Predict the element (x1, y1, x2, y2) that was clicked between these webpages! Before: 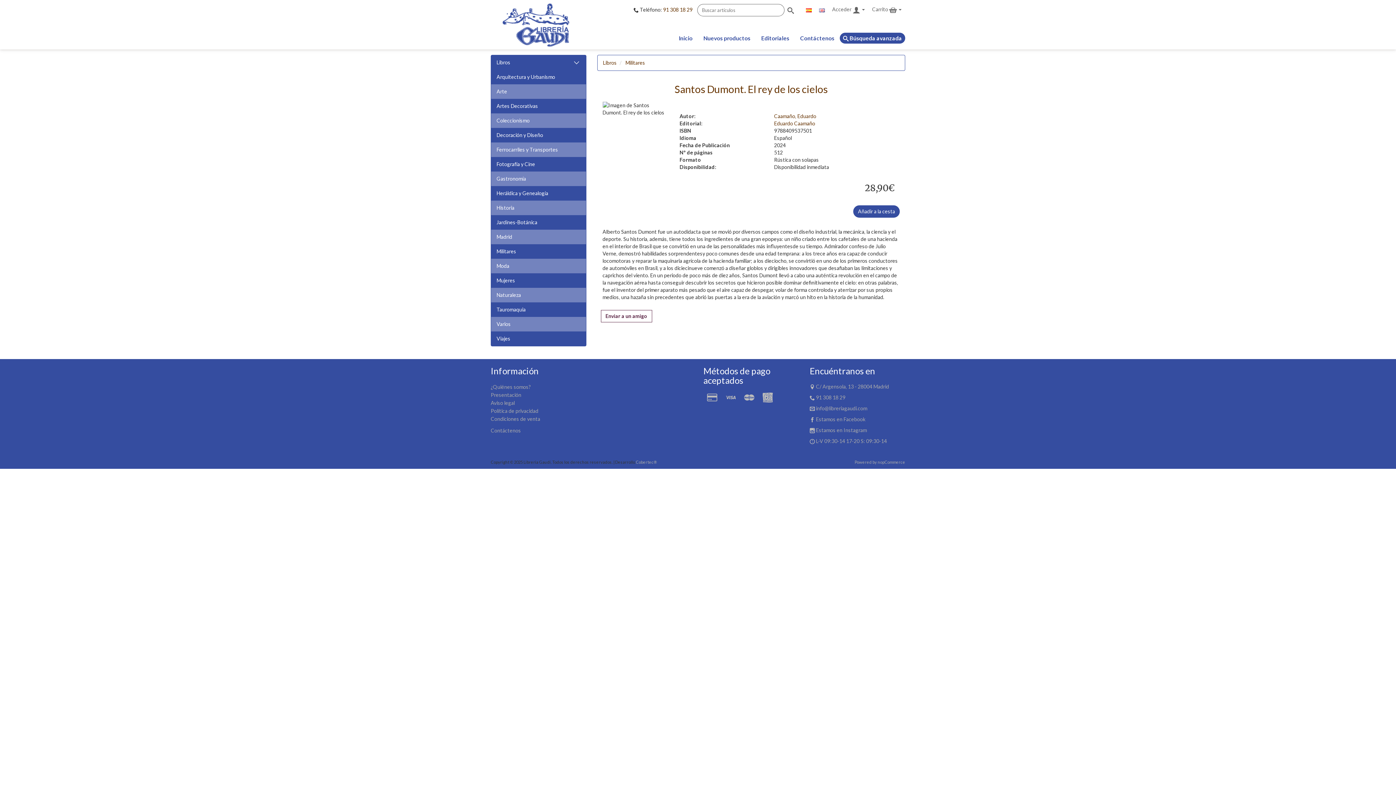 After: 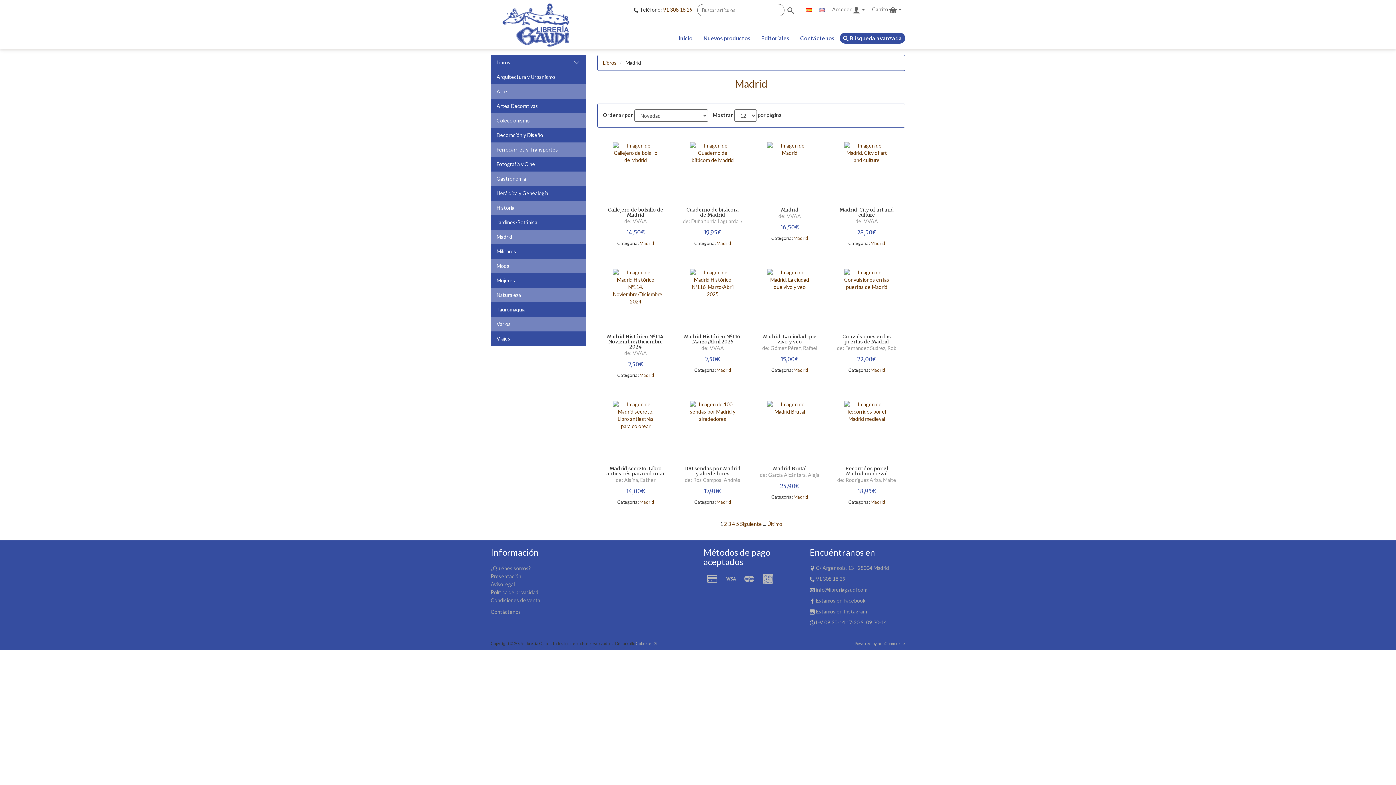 Action: label: Madrid bbox: (491, 229, 586, 244)